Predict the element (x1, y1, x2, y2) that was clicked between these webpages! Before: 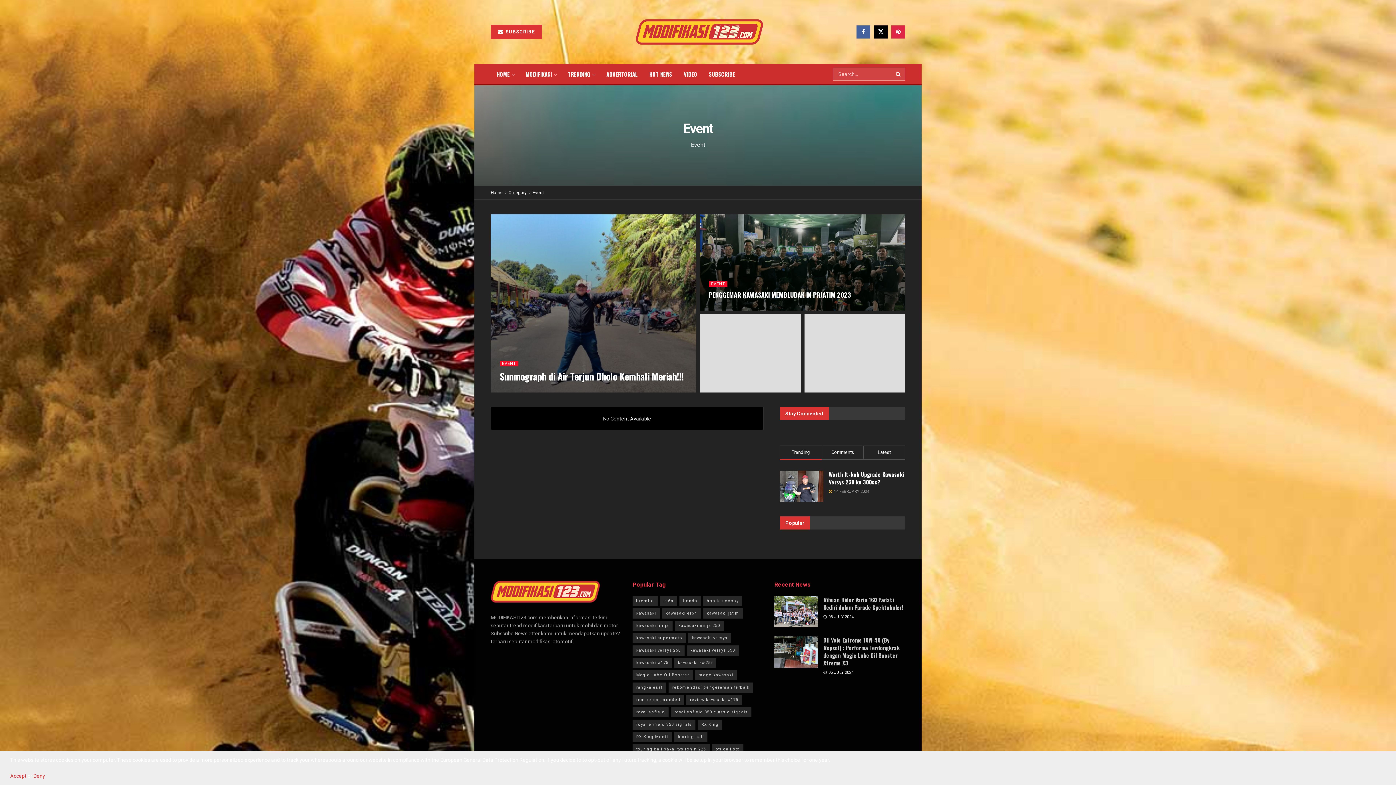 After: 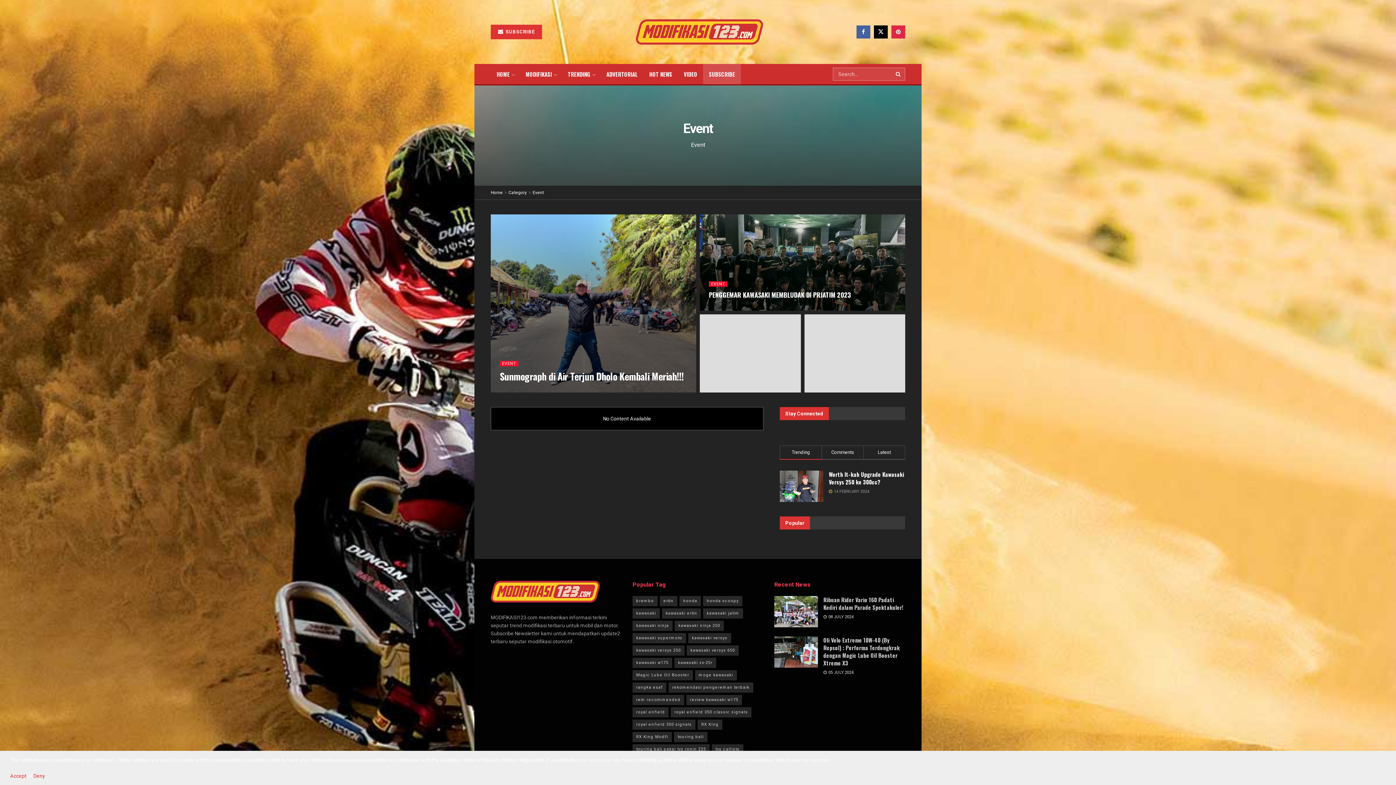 Action: label: SUBSCRIBE bbox: (703, 64, 741, 84)